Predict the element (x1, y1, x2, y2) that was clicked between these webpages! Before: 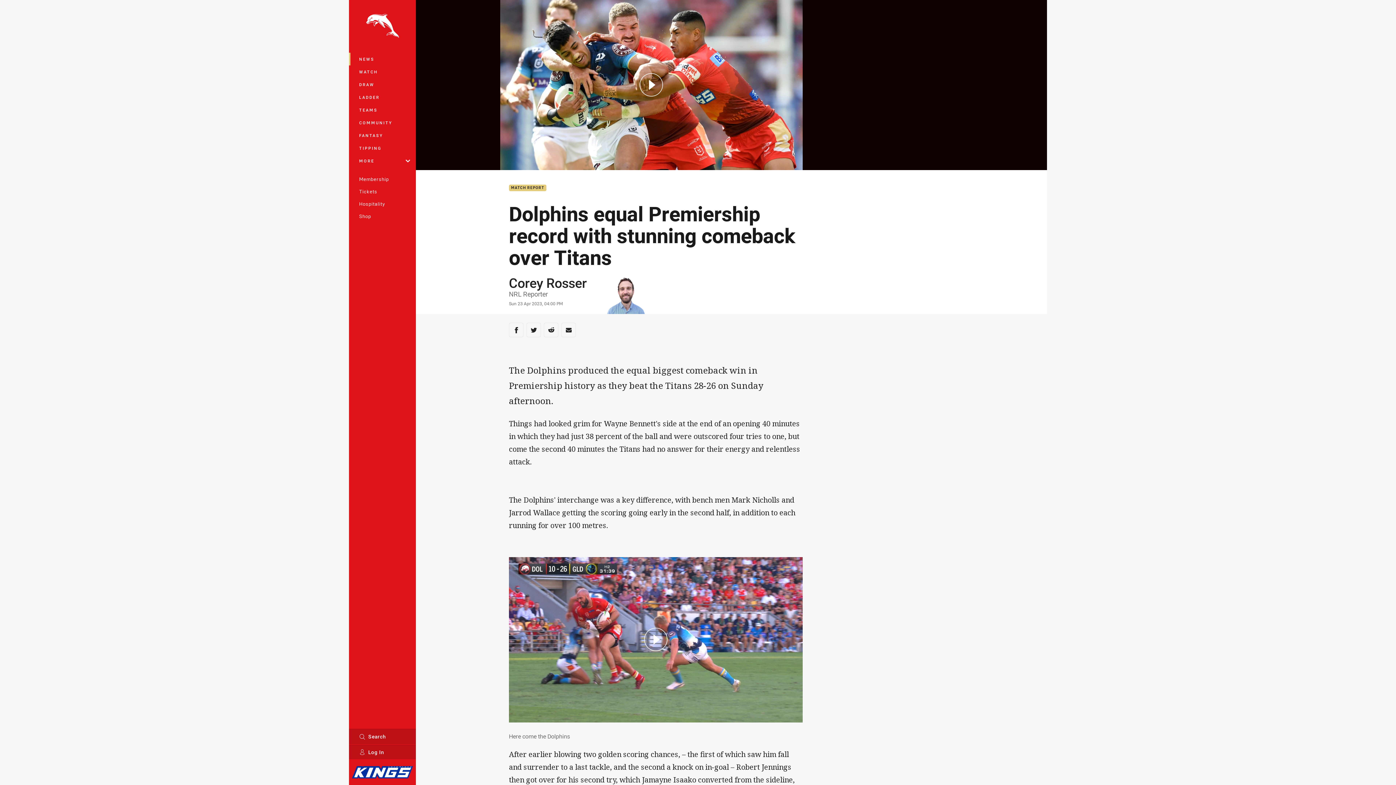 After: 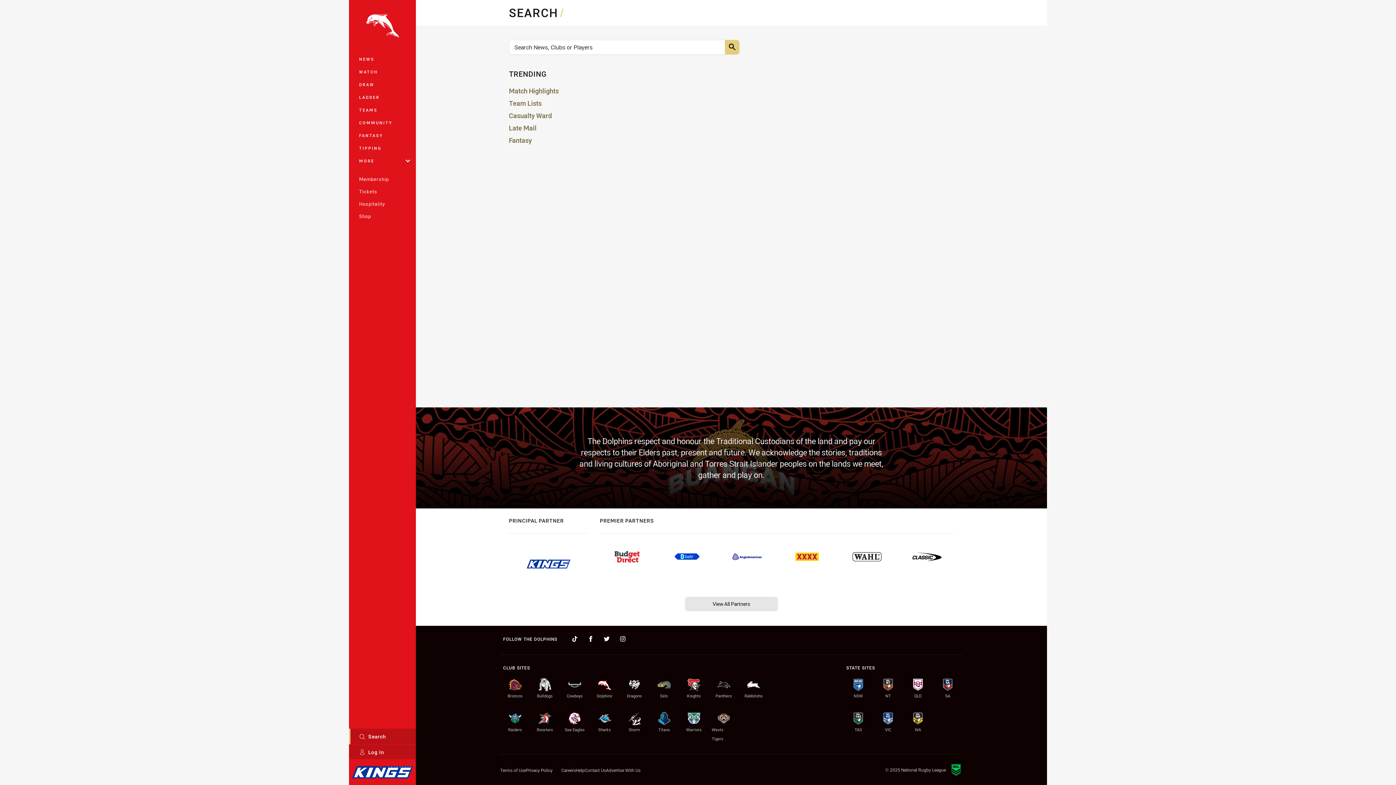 Action: label: Search bbox: (349, 729, 416, 744)